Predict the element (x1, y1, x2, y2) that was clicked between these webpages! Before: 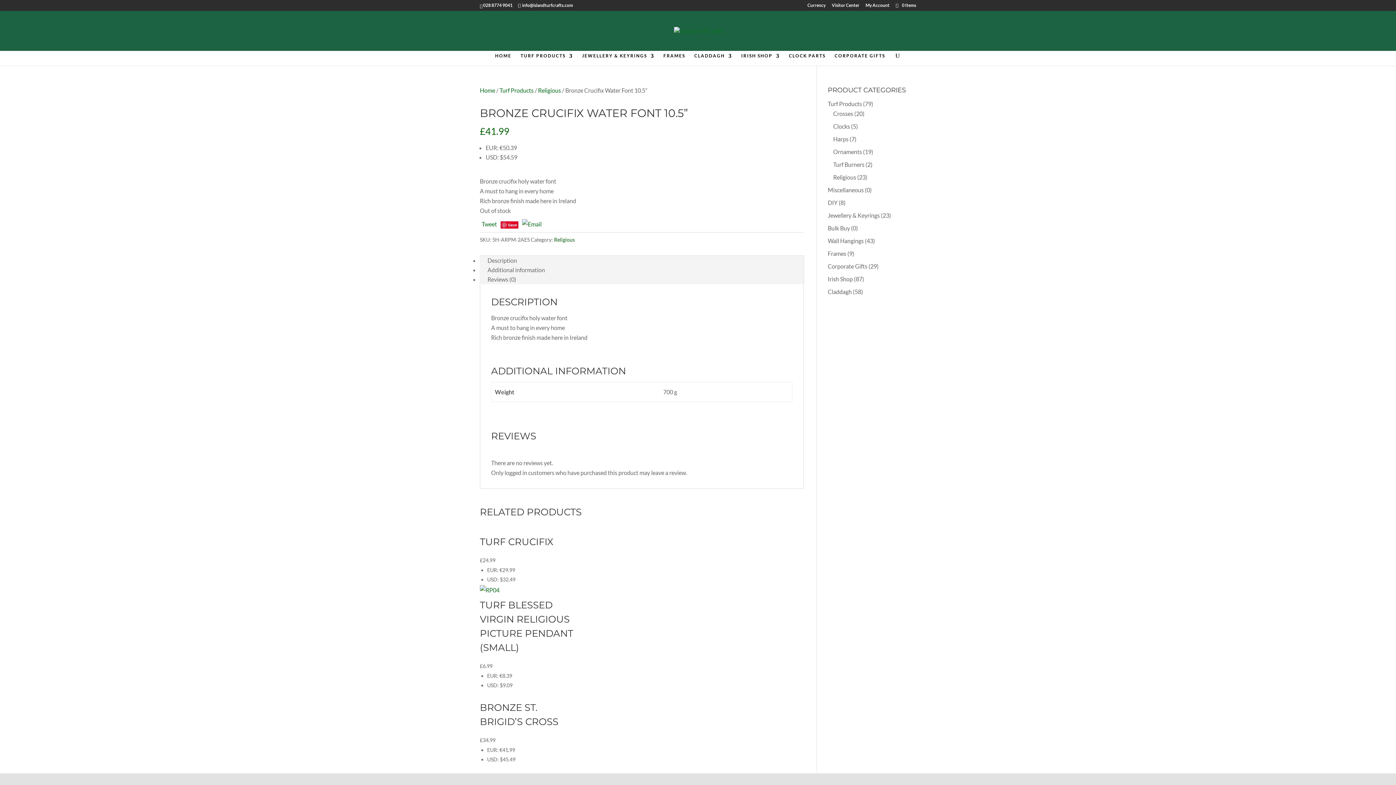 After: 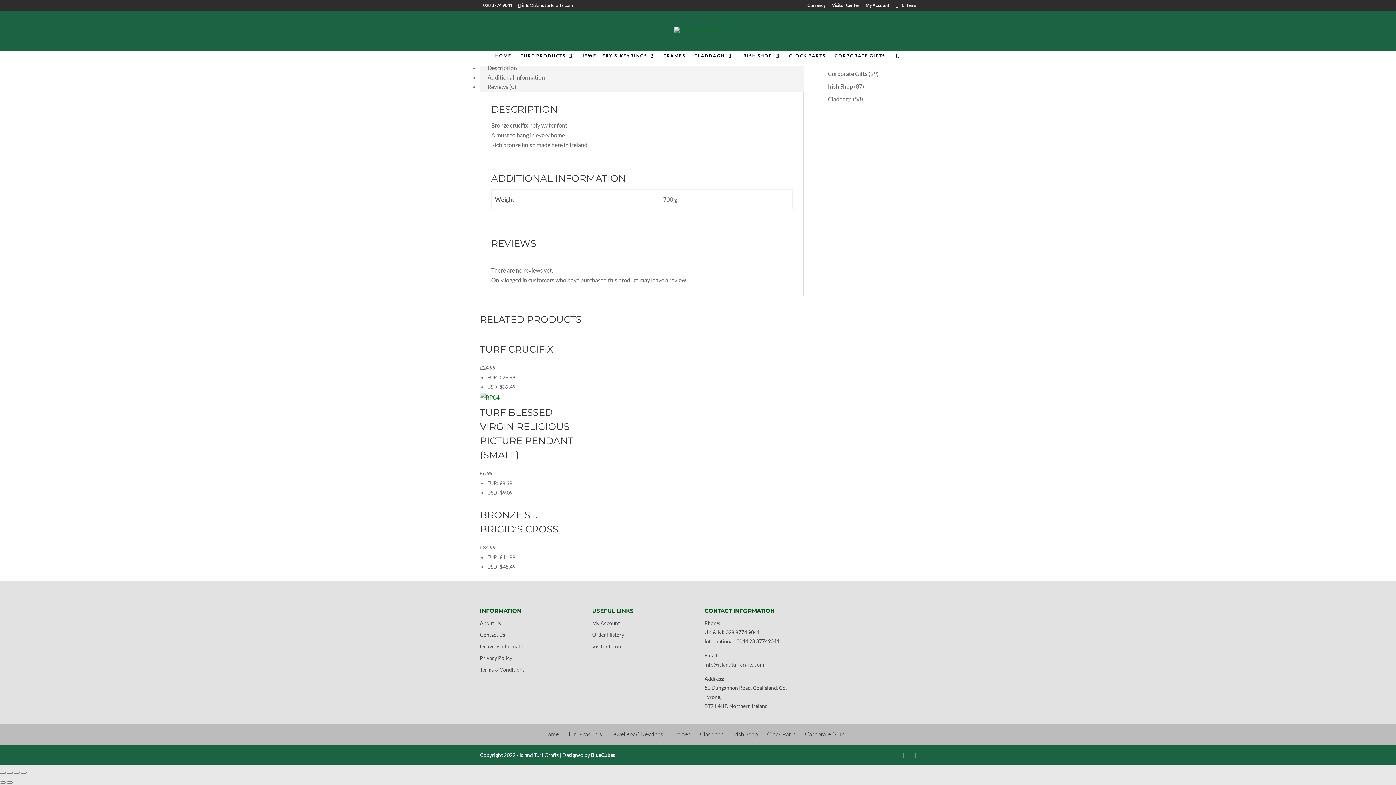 Action: label: Description bbox: (479, 255, 525, 265)